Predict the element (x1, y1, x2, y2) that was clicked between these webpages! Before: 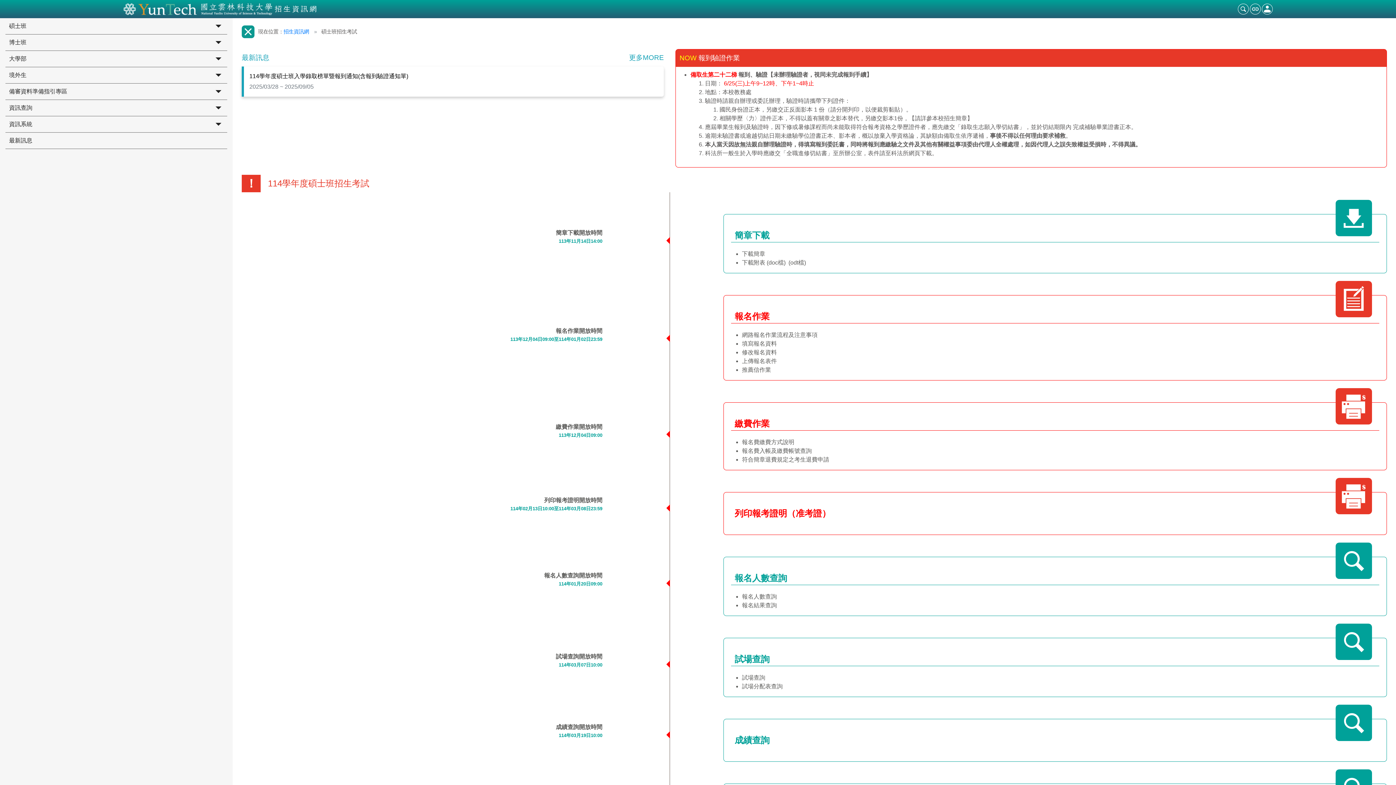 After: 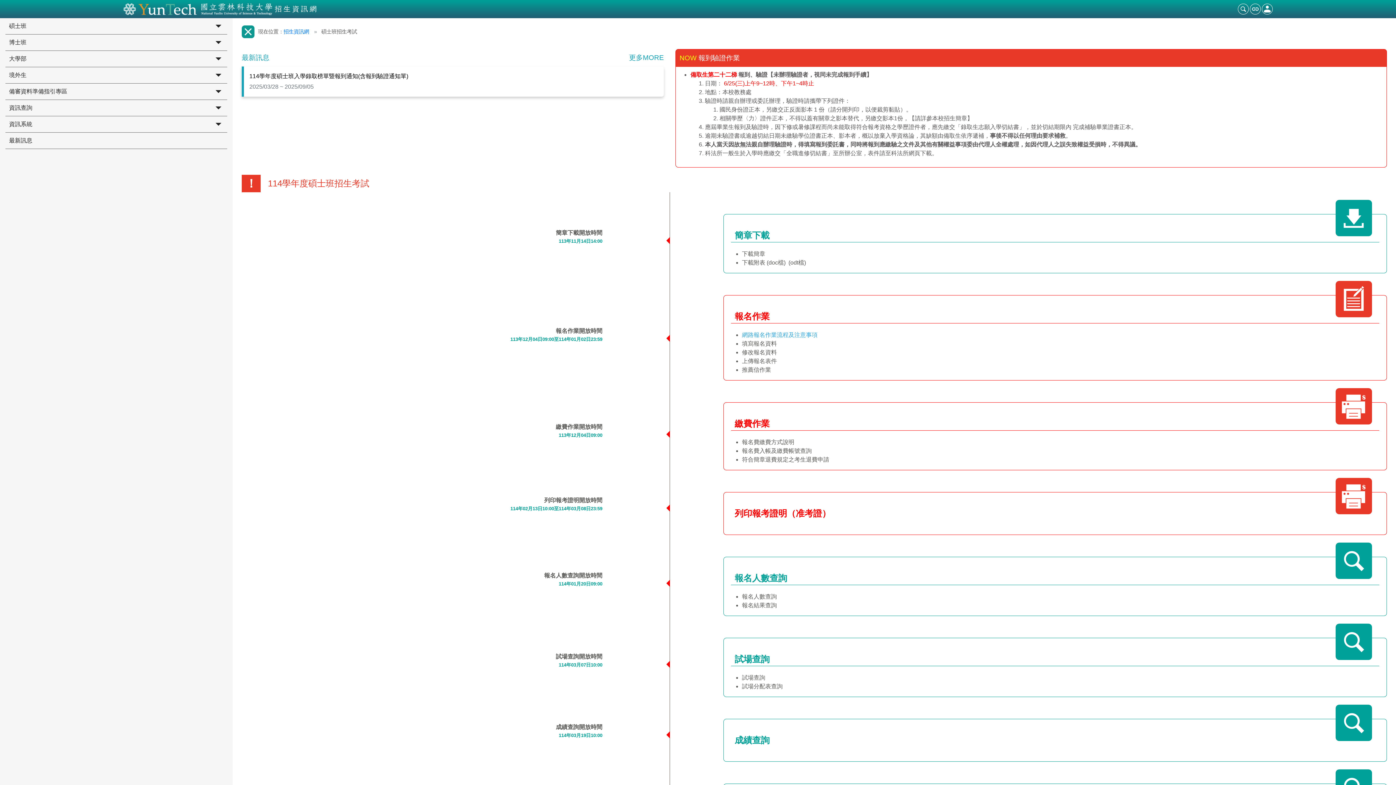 Action: bbox: (742, 330, 1383, 339) label: 網路報名作業流程及注意事項